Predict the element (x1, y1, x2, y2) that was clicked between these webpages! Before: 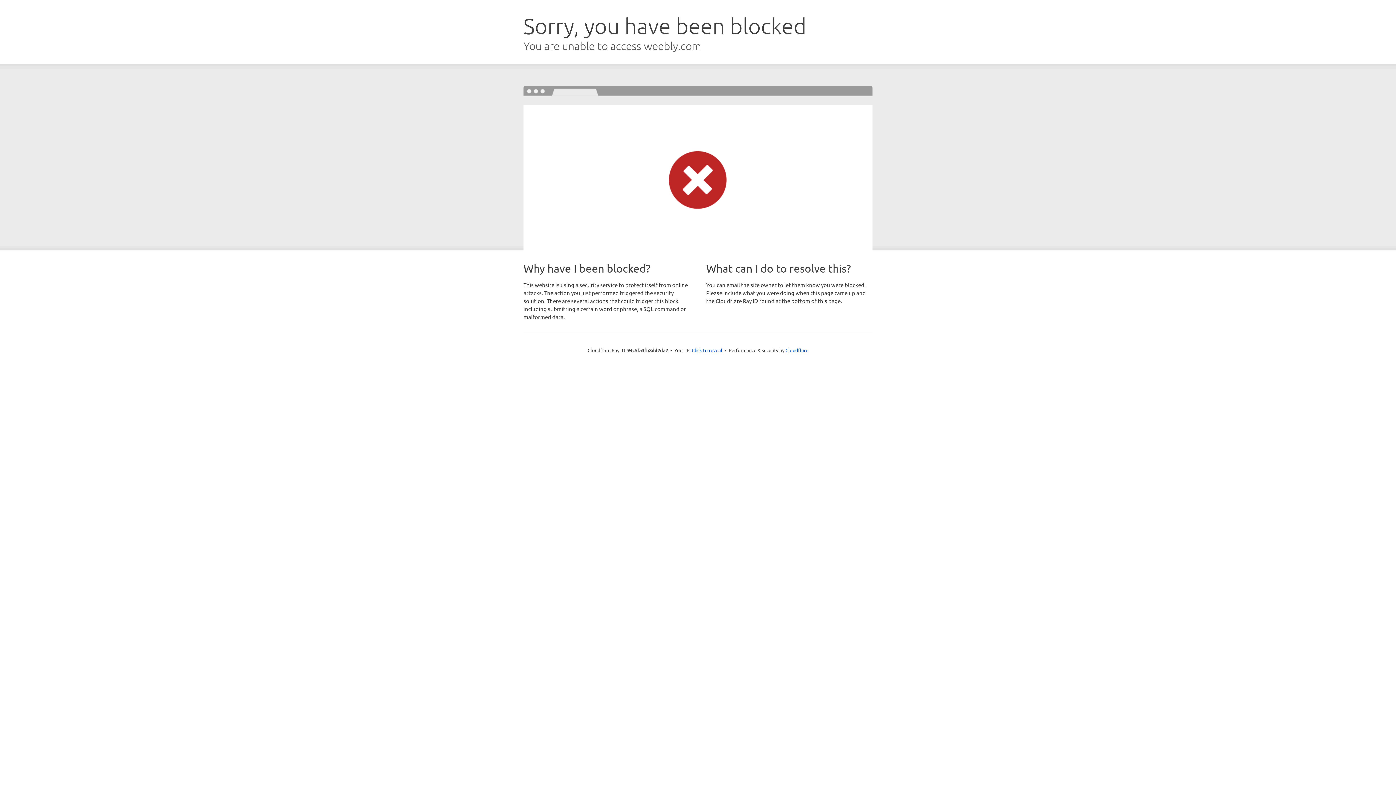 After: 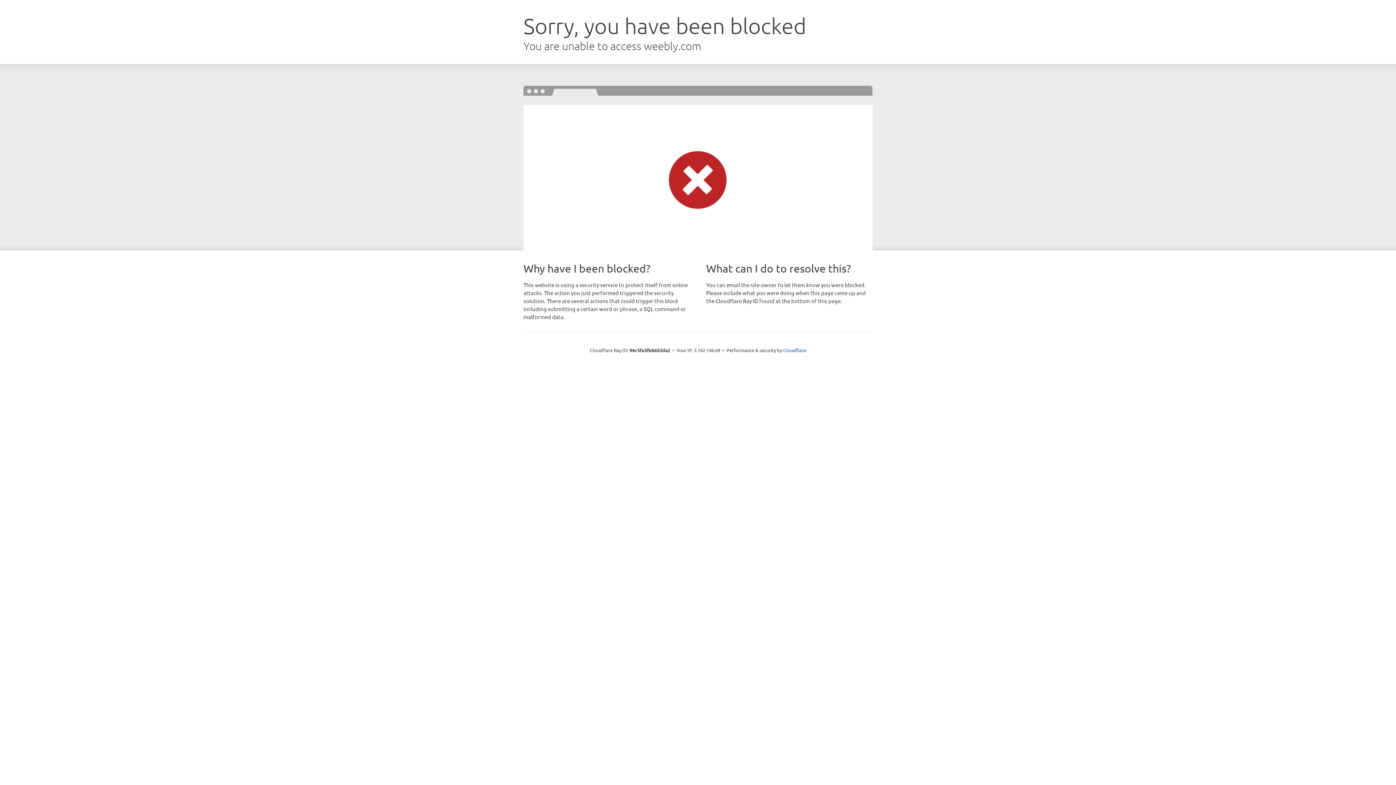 Action: label: Click to reveal bbox: (692, 346, 722, 353)